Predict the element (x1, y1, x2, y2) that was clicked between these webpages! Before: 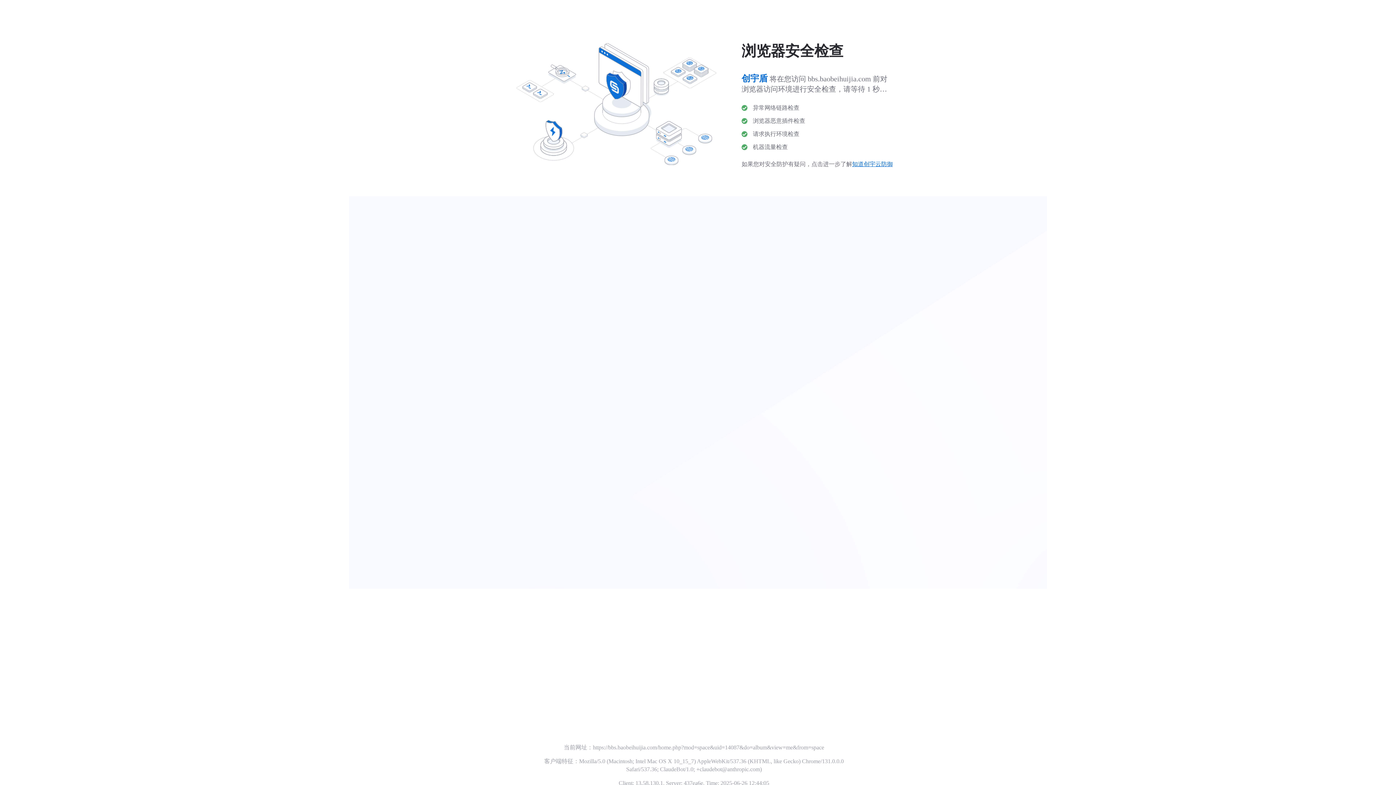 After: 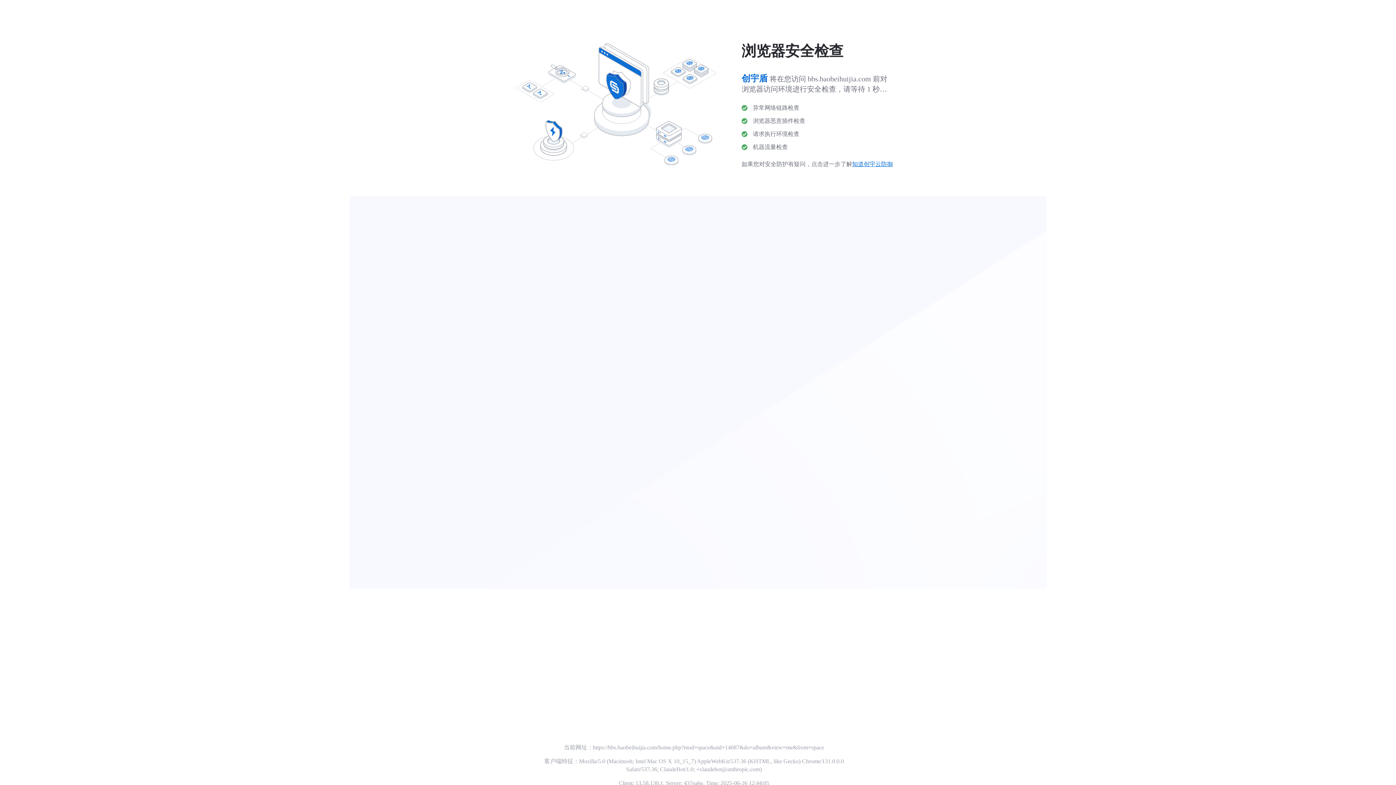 Action: bbox: (852, 161, 893, 167) label: 知道创宇云防御